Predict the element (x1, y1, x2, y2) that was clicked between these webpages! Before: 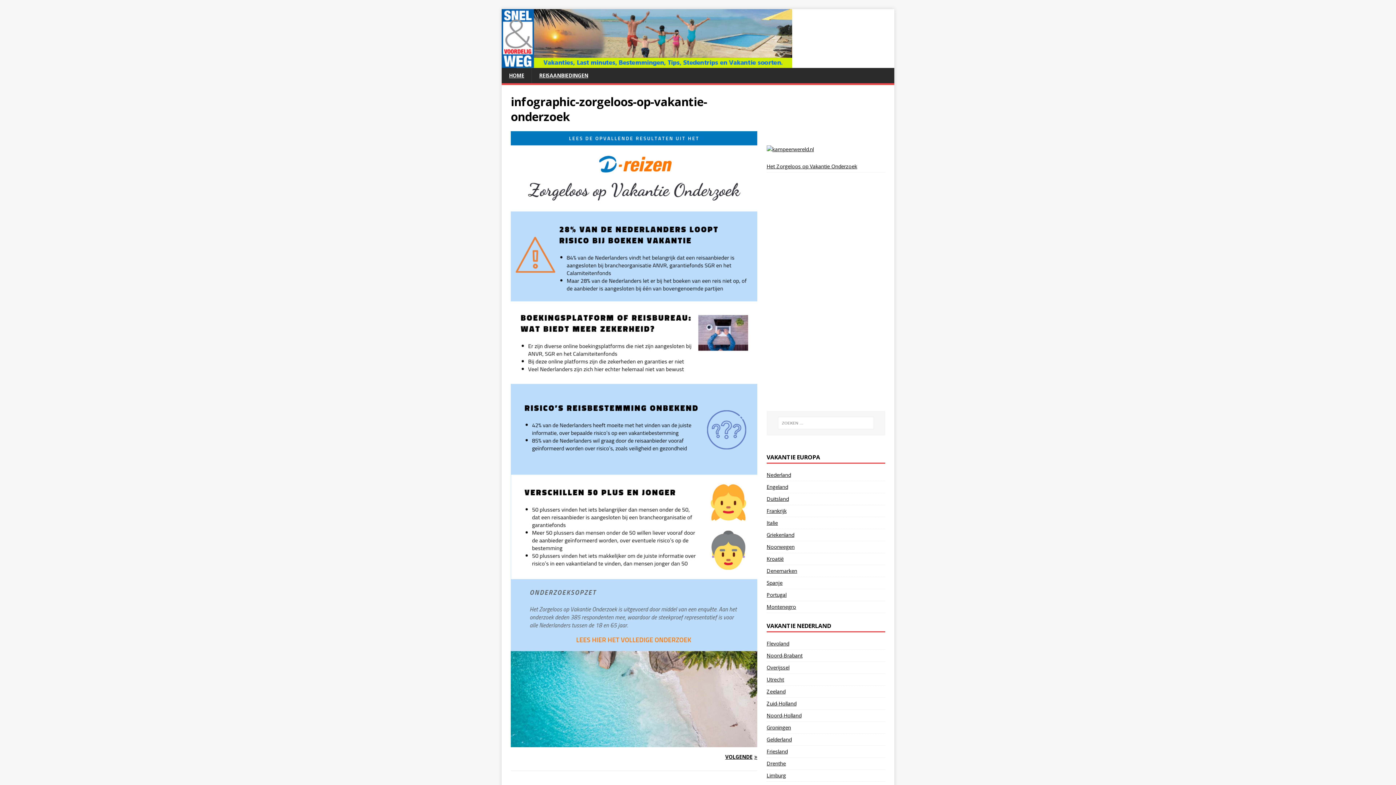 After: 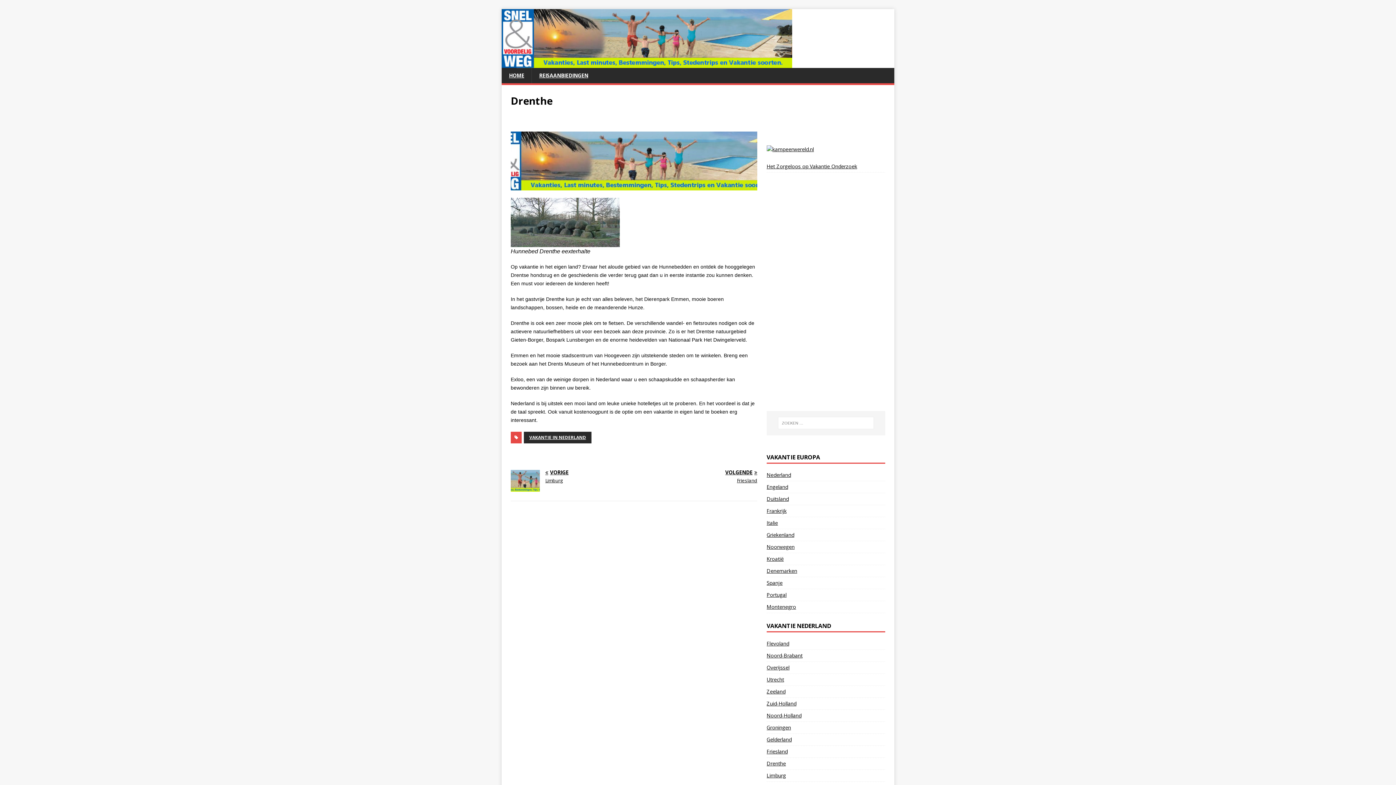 Action: label: Drenthe bbox: (766, 758, 885, 769)